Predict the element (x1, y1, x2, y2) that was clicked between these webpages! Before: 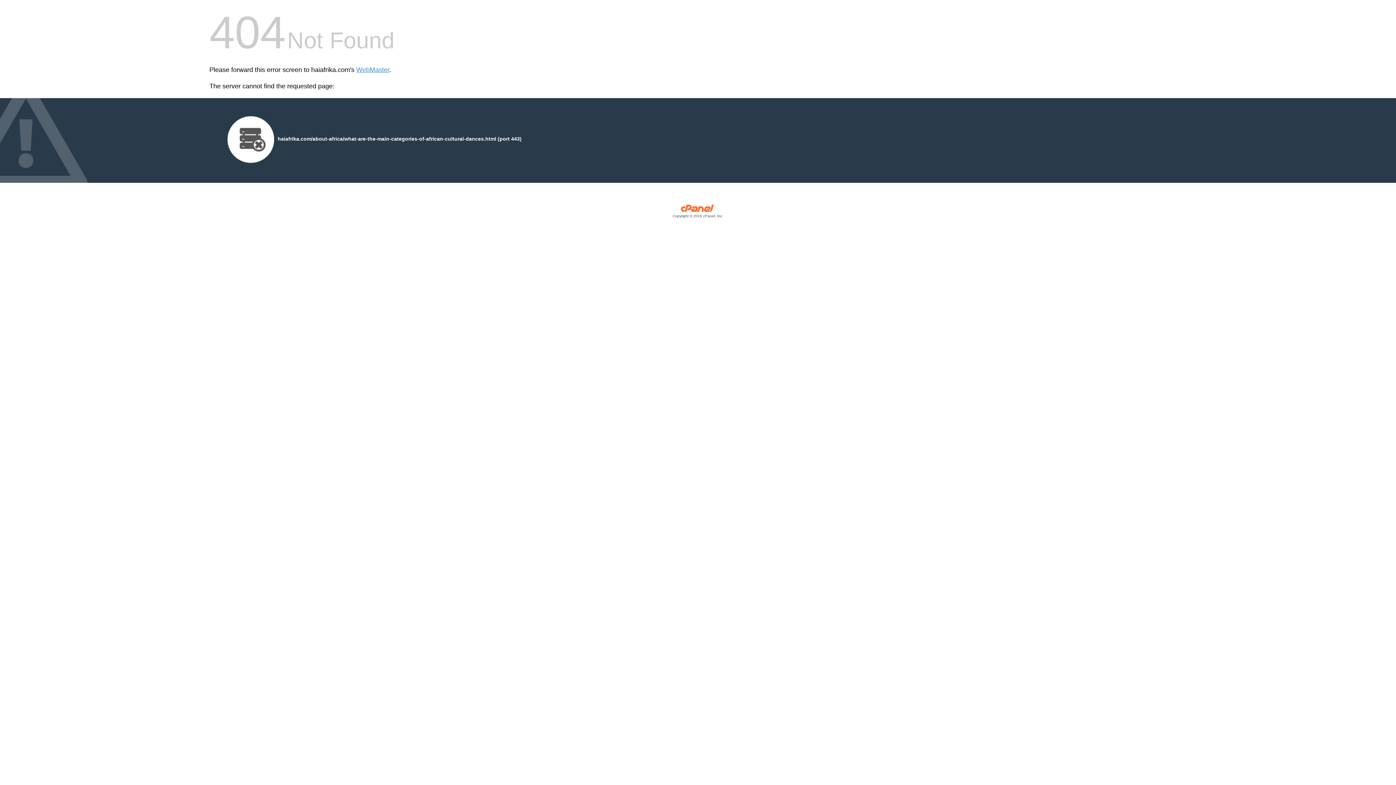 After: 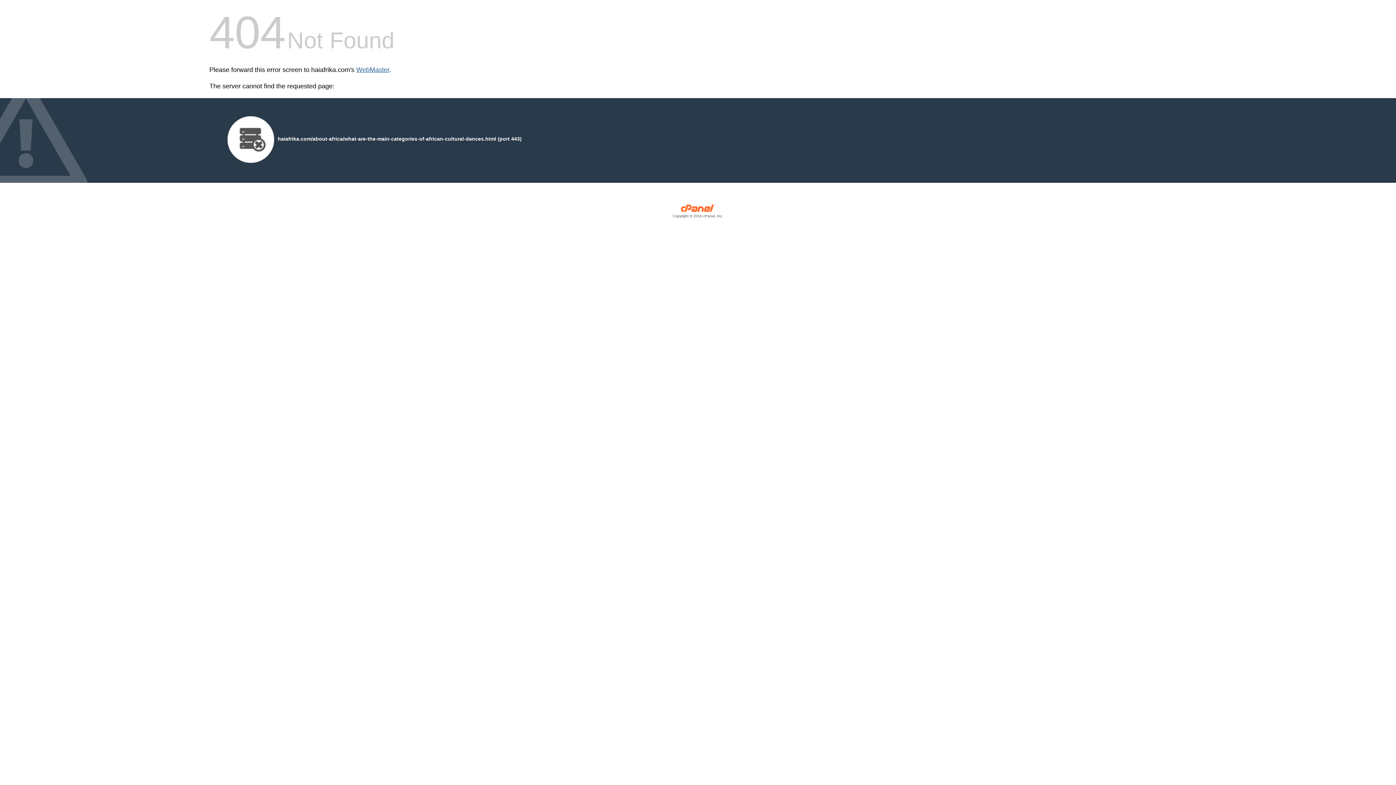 Action: label: WebMaster bbox: (356, 66, 389, 73)